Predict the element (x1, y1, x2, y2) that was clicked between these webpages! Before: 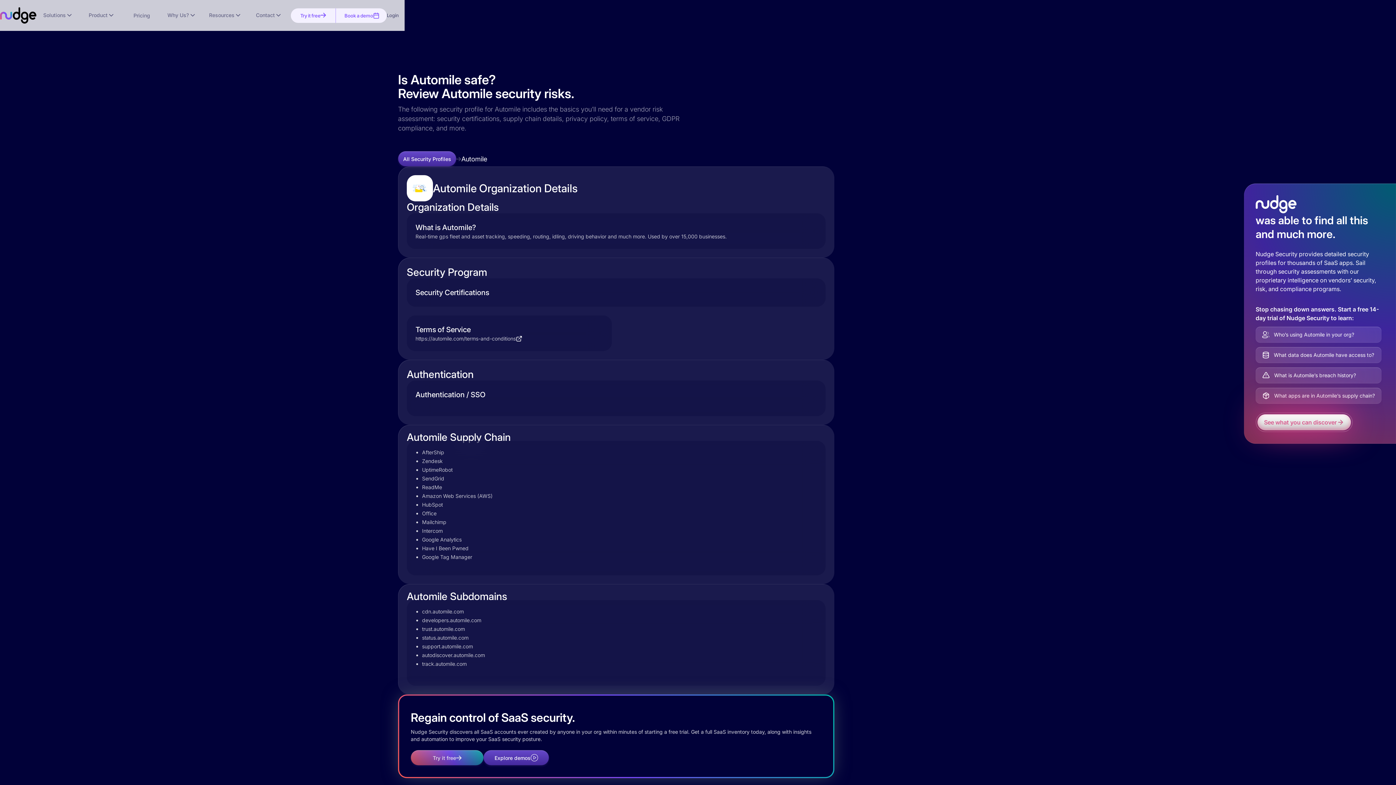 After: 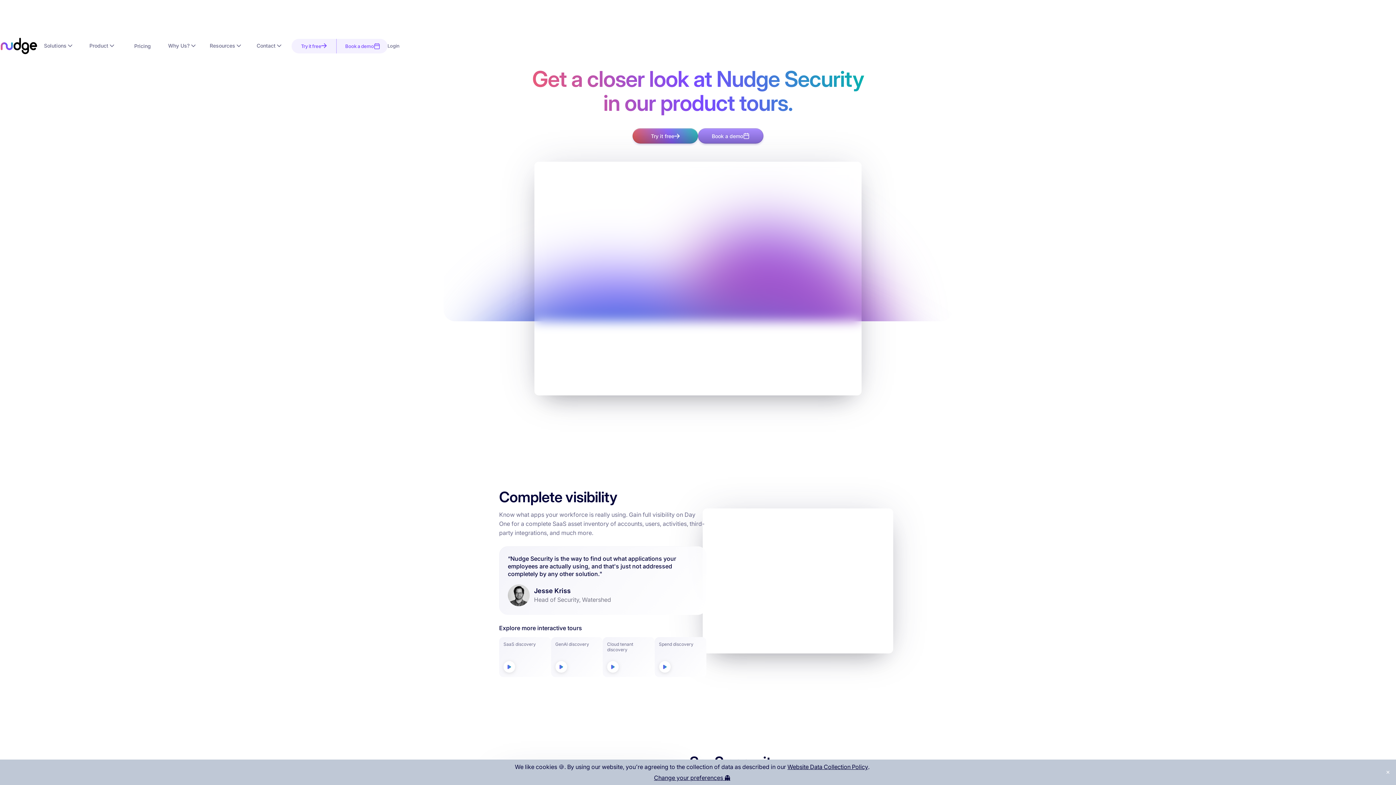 Action: bbox: (483, 750, 549, 765) label: Explore demos